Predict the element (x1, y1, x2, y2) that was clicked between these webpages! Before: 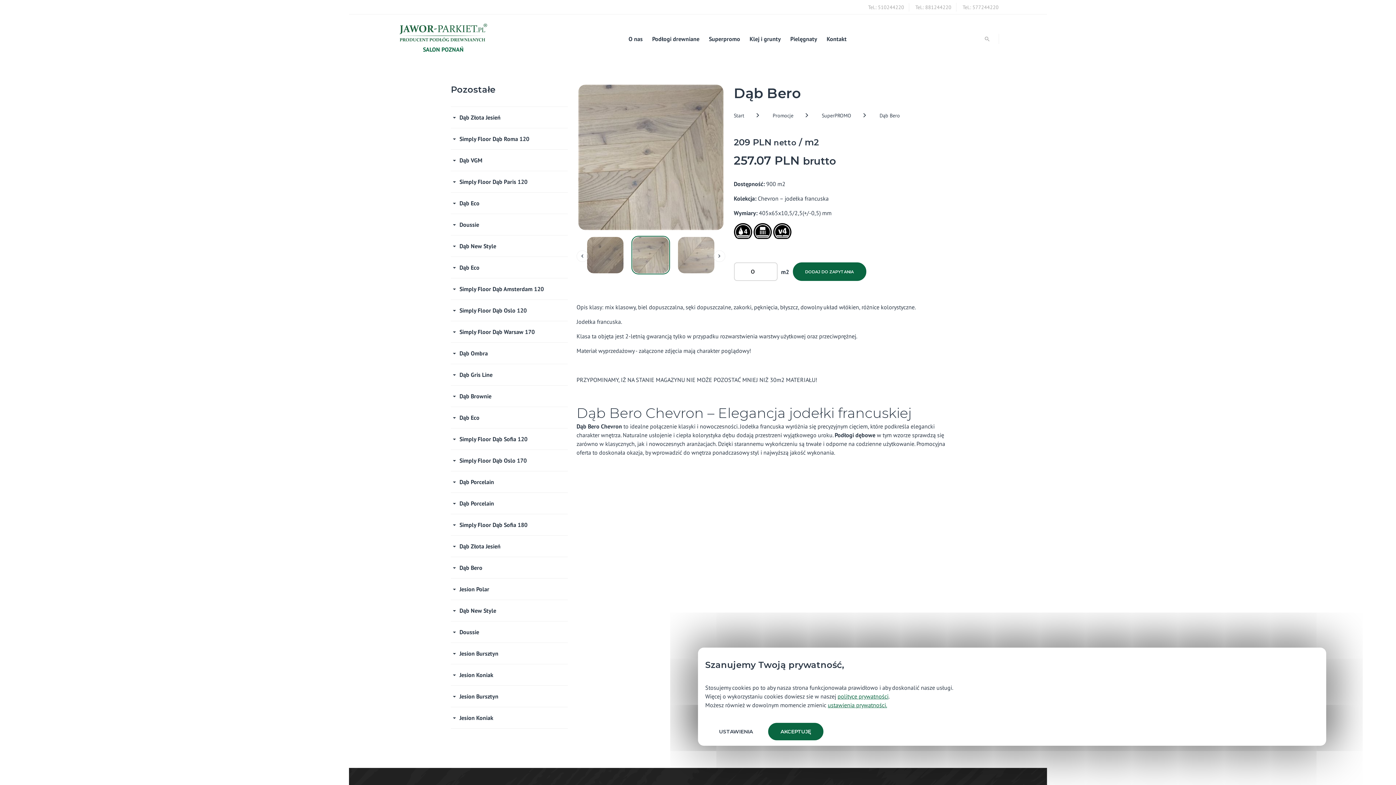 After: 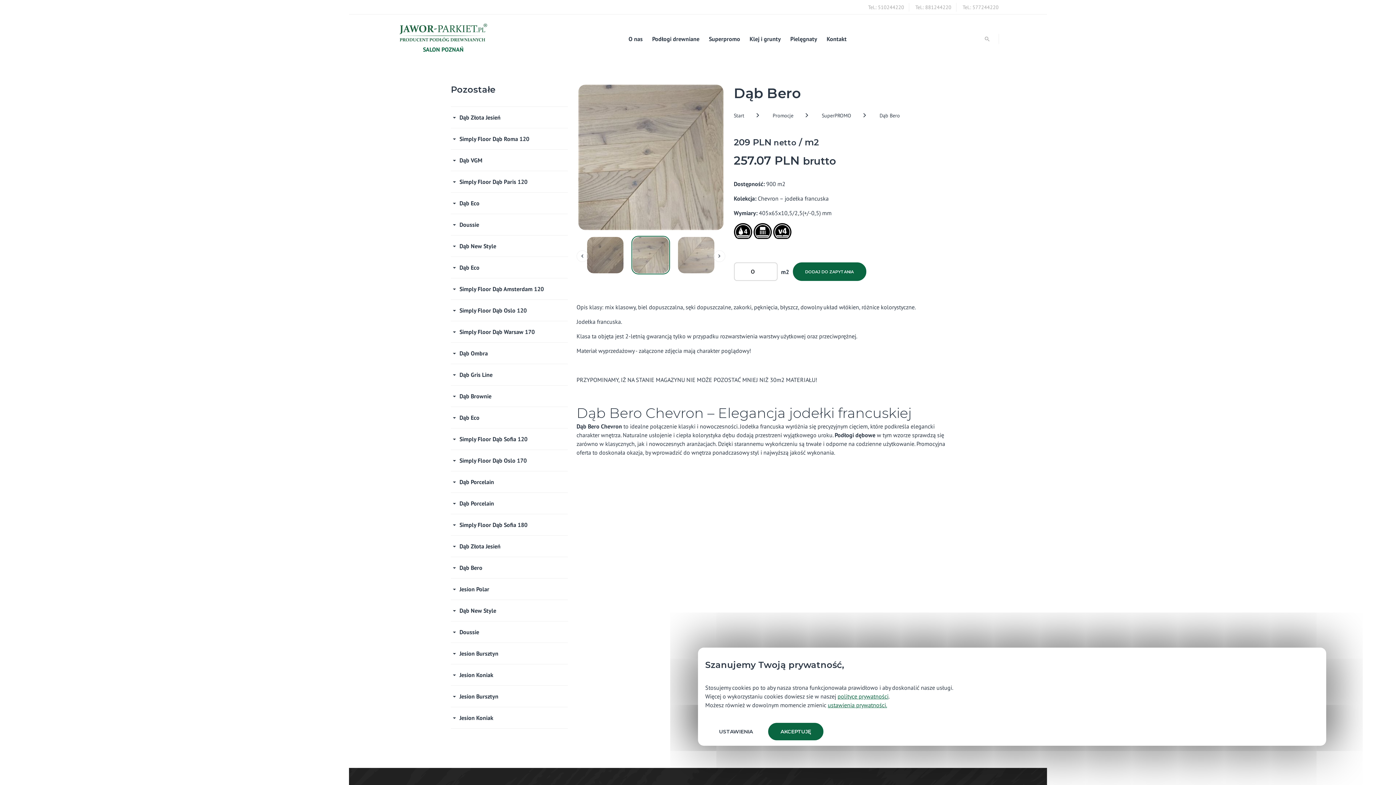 Action: label: Dąb Bero bbox: (879, 112, 900, 118)